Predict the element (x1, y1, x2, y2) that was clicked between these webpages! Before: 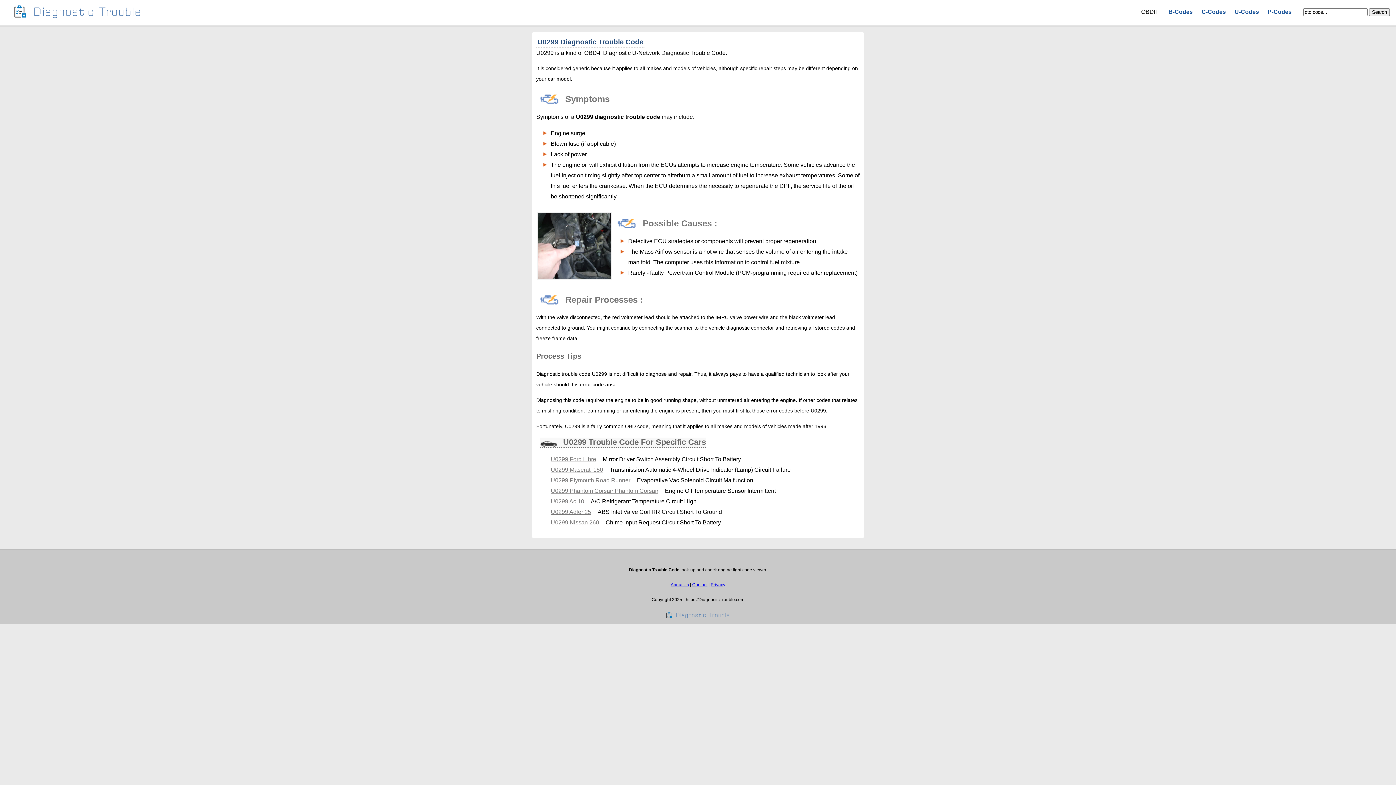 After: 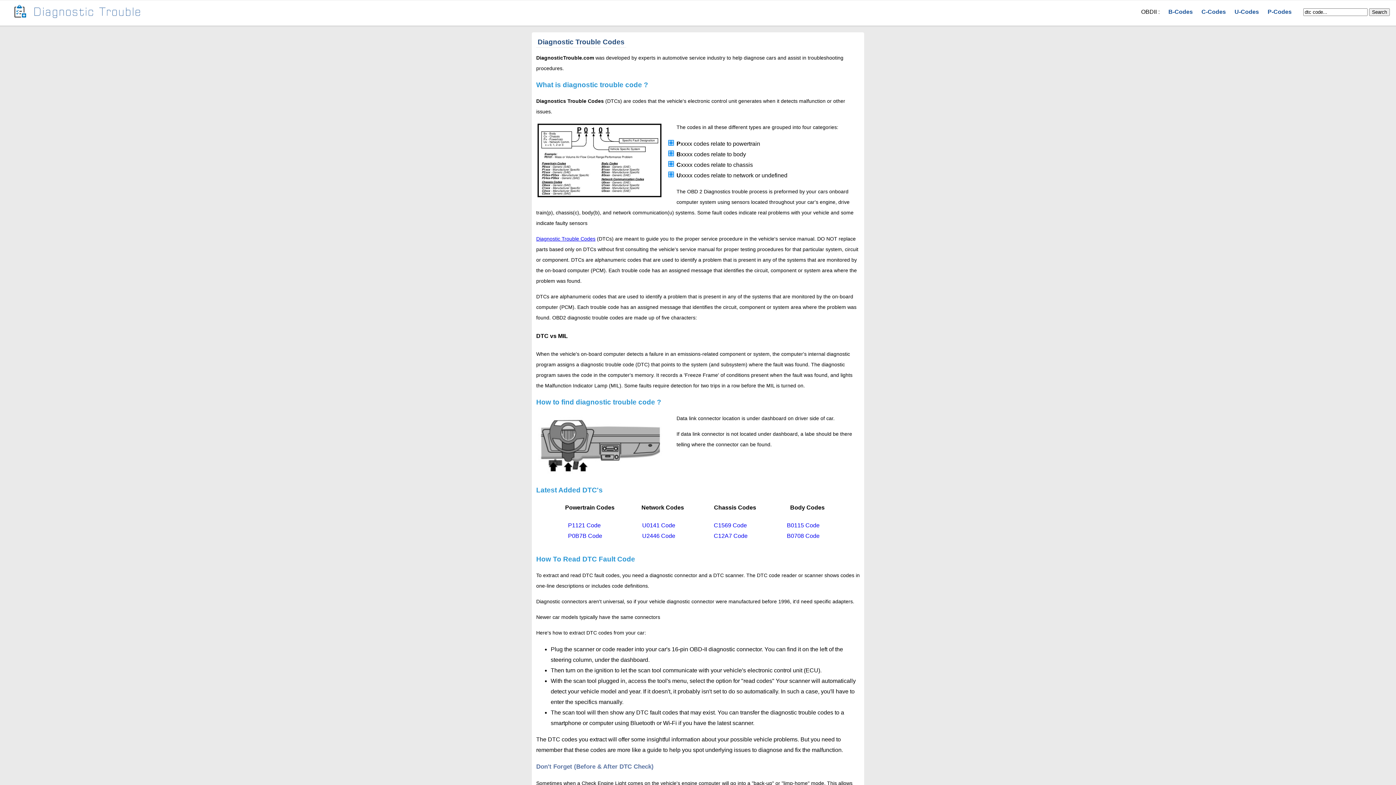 Action: bbox: (662, 616, 733, 621)